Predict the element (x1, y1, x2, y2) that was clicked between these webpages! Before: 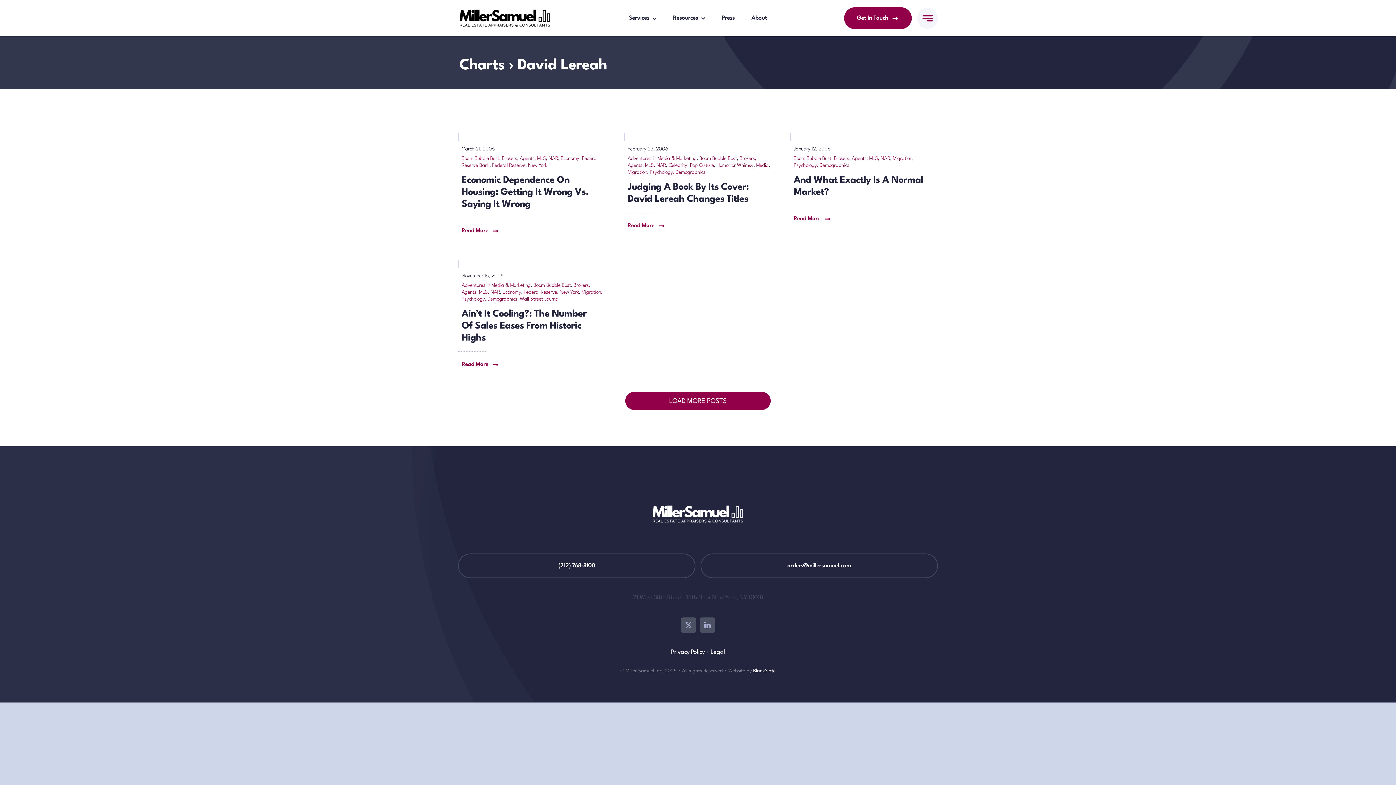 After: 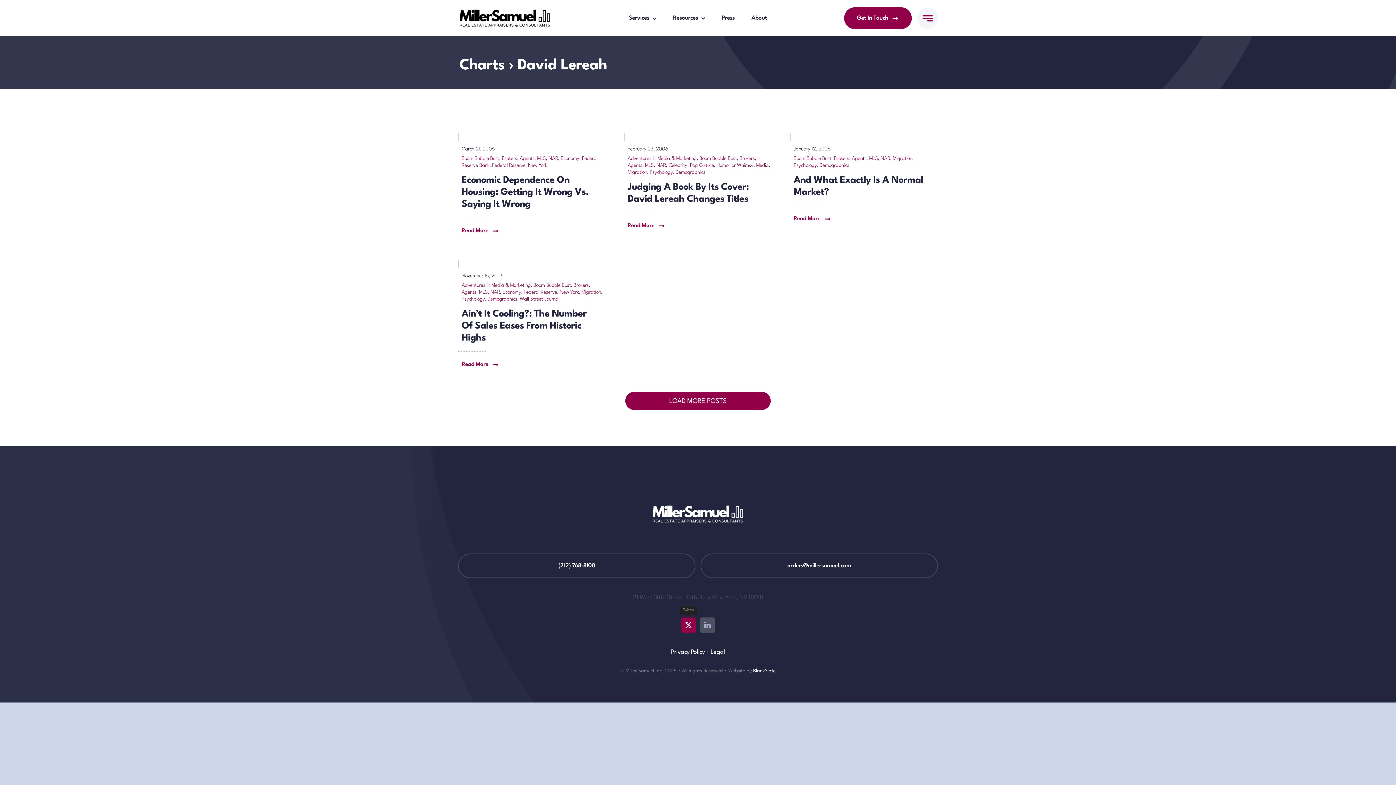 Action: label: twitter bbox: (681, 617, 696, 632)